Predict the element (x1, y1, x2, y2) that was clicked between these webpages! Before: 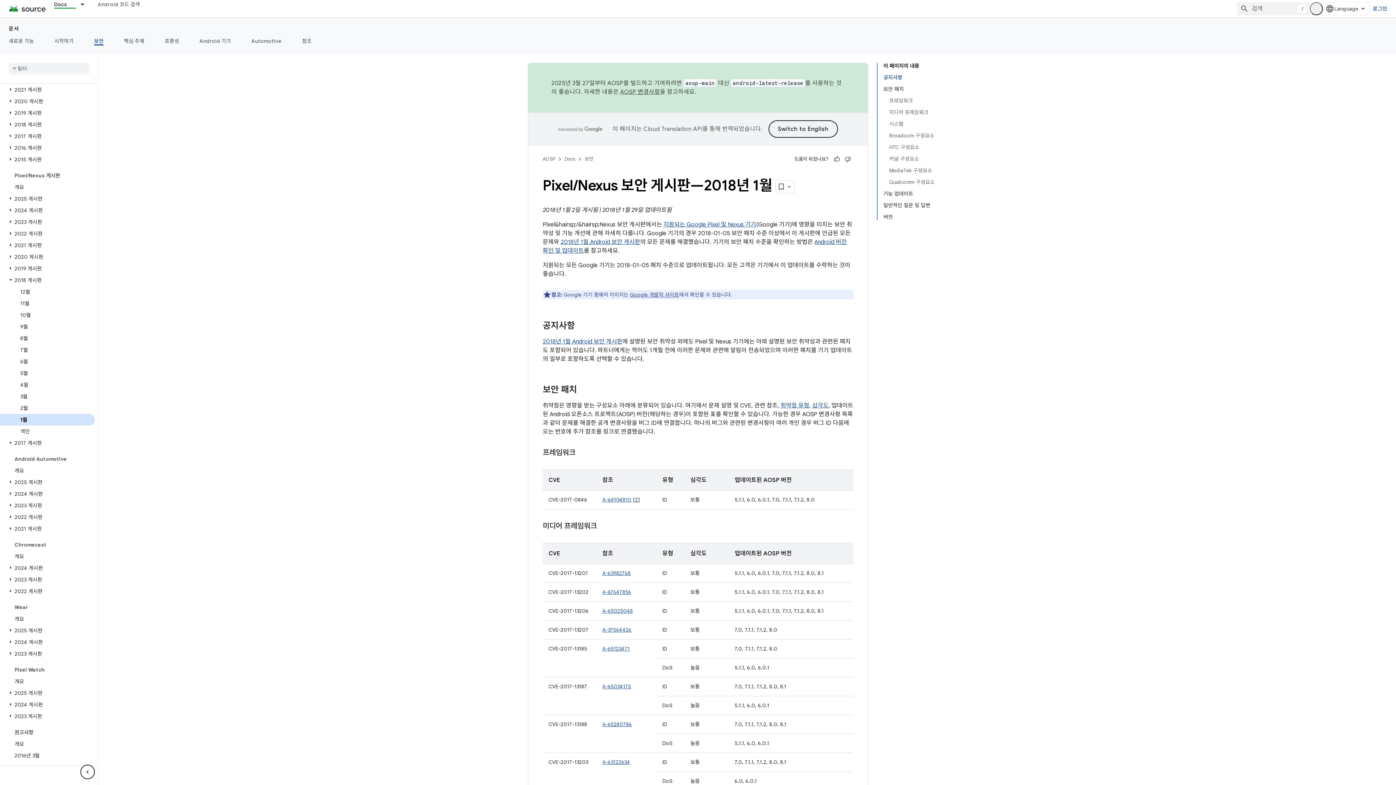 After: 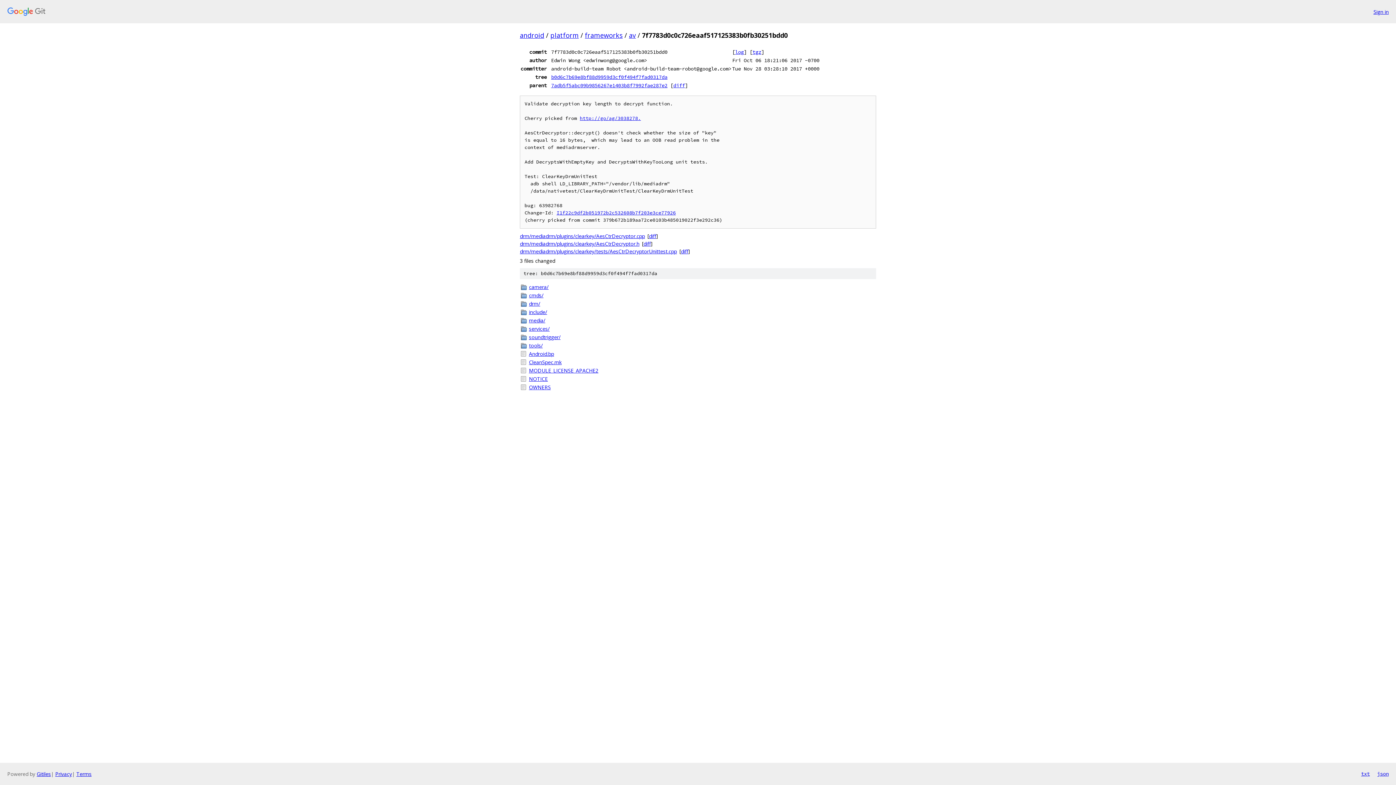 Action: bbox: (602, 570, 630, 576) label: A-63982768